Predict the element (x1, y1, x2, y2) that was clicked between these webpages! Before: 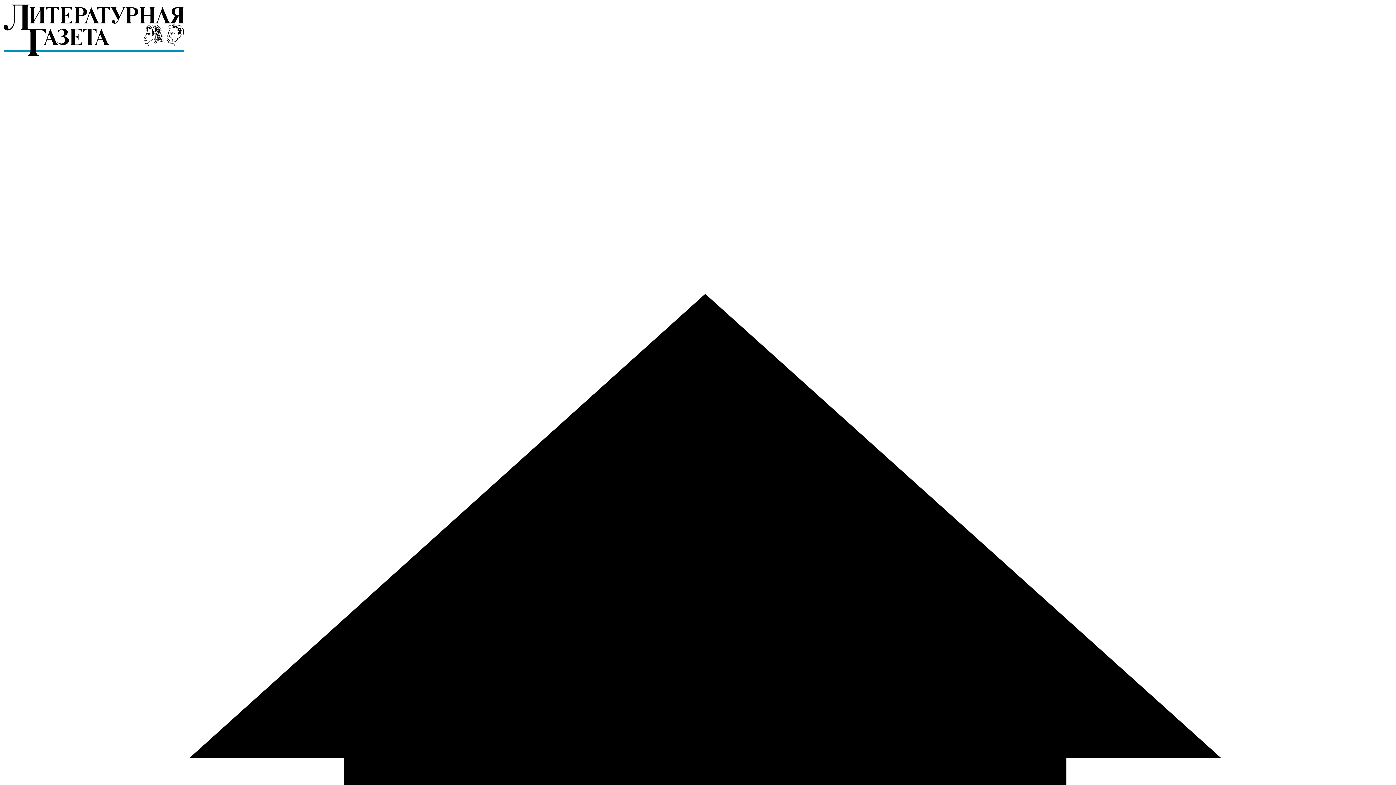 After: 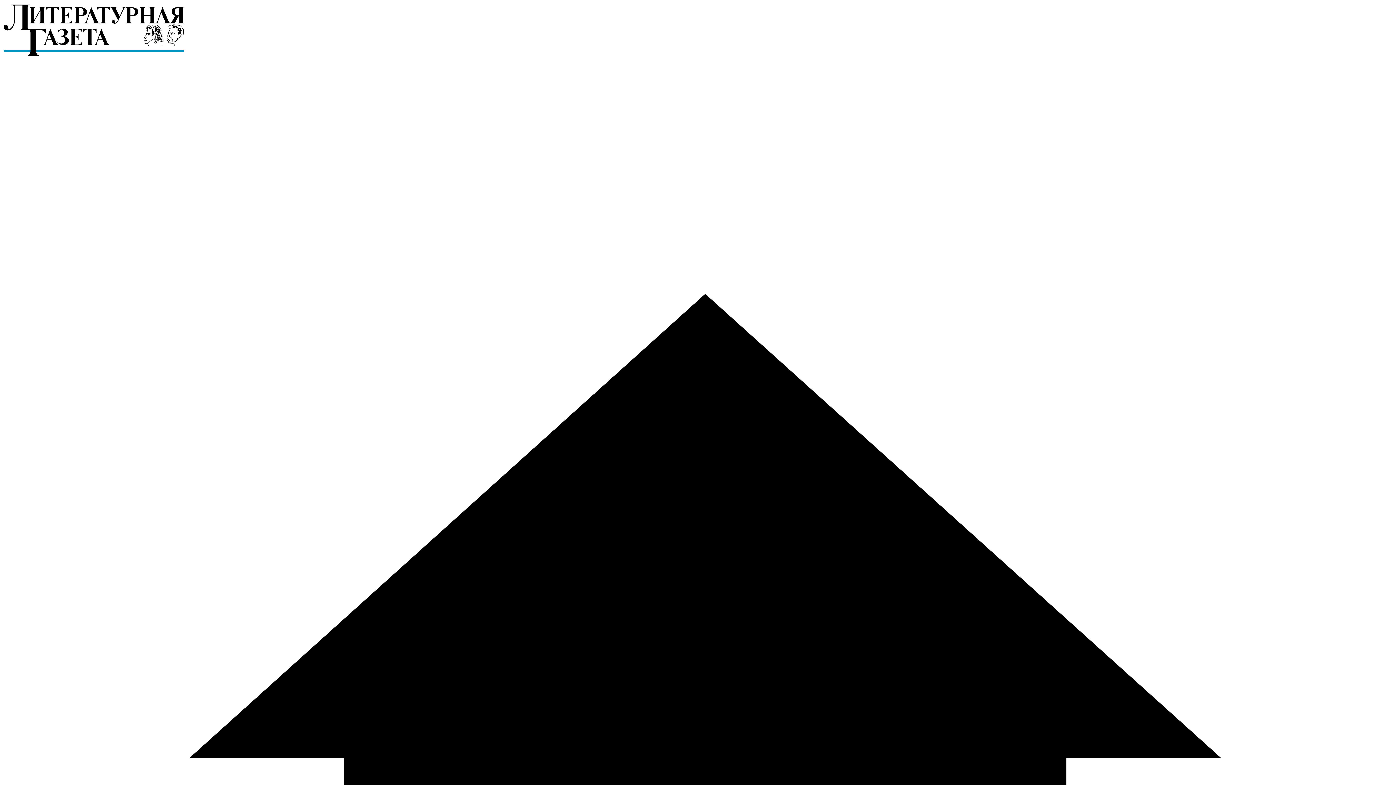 Action: bbox: (2, 52, 184, 58)